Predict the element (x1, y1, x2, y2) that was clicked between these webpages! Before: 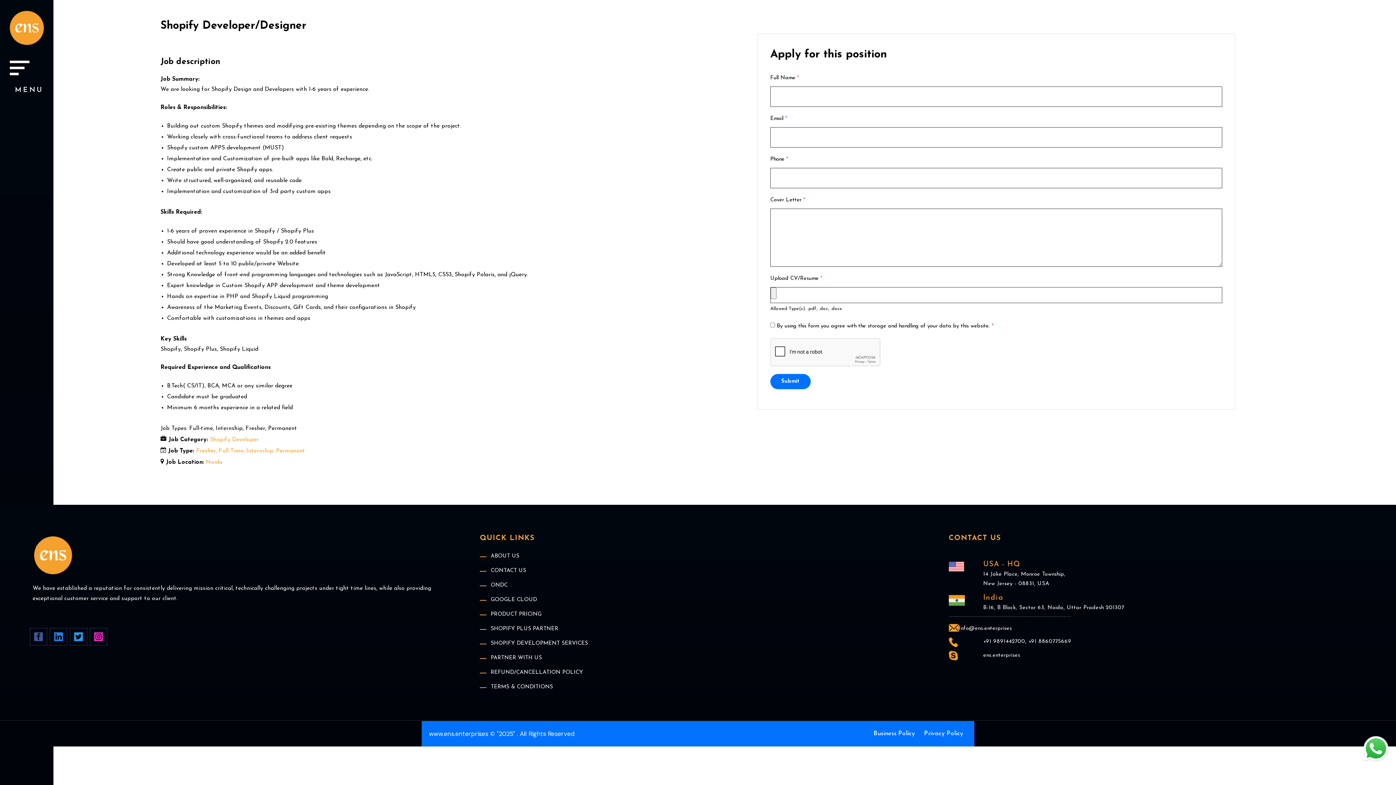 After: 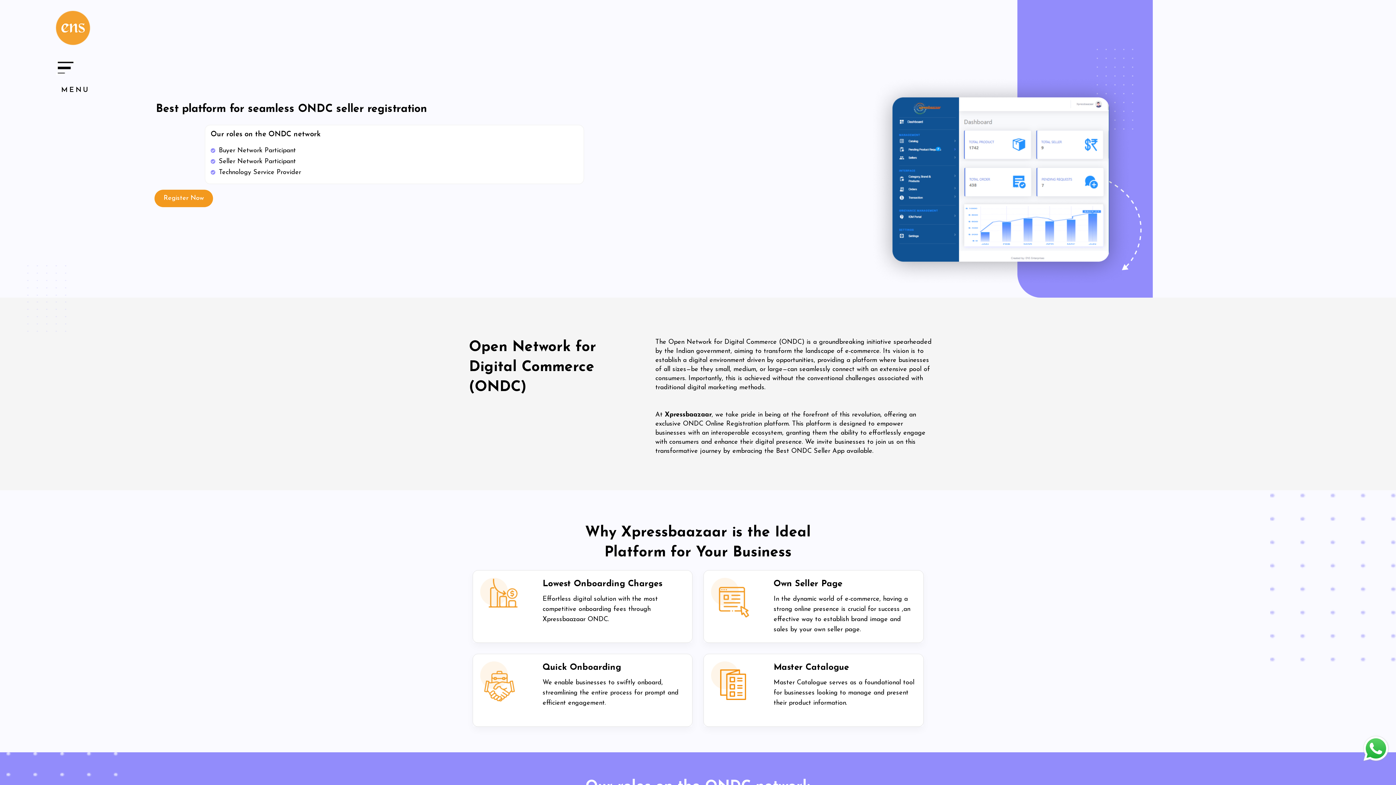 Action: bbox: (490, 583, 507, 588) label: ONDC